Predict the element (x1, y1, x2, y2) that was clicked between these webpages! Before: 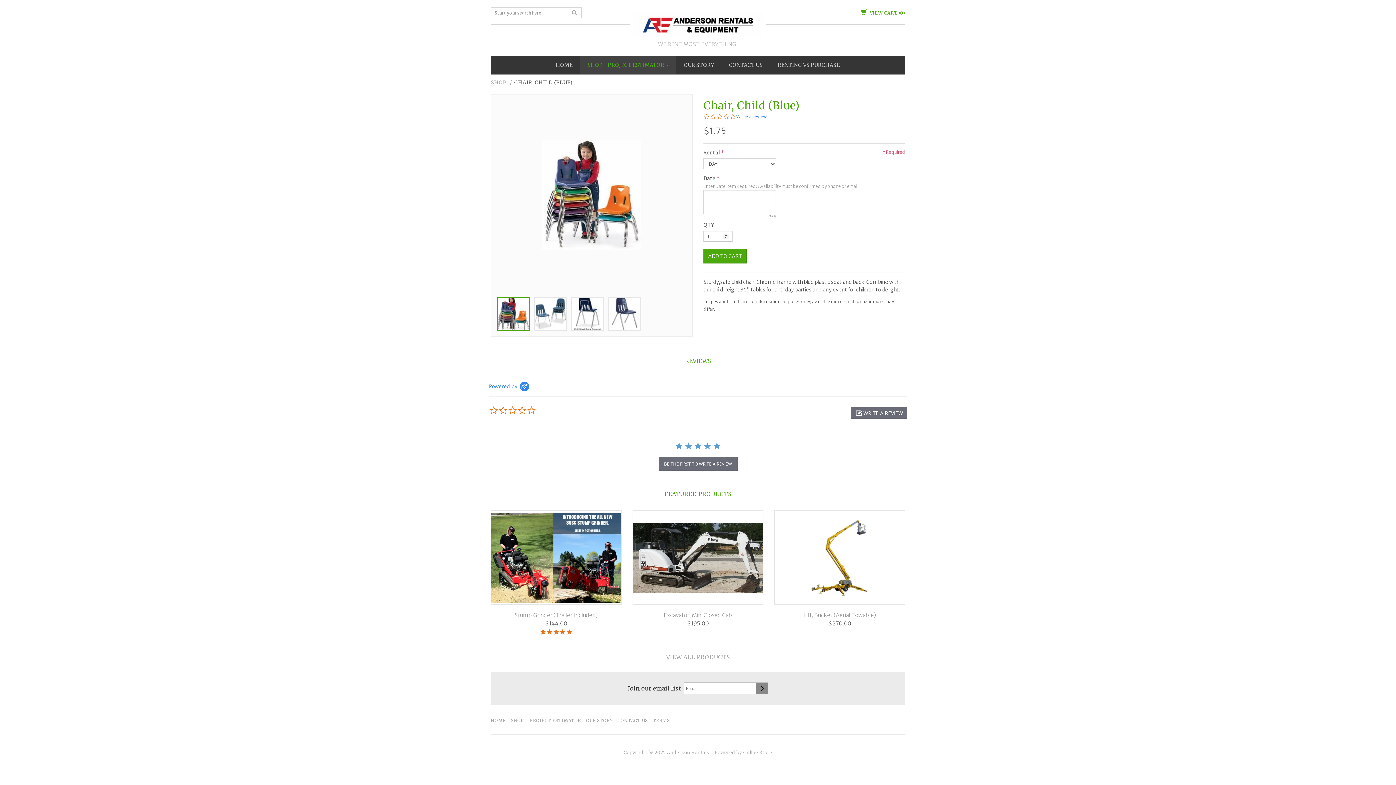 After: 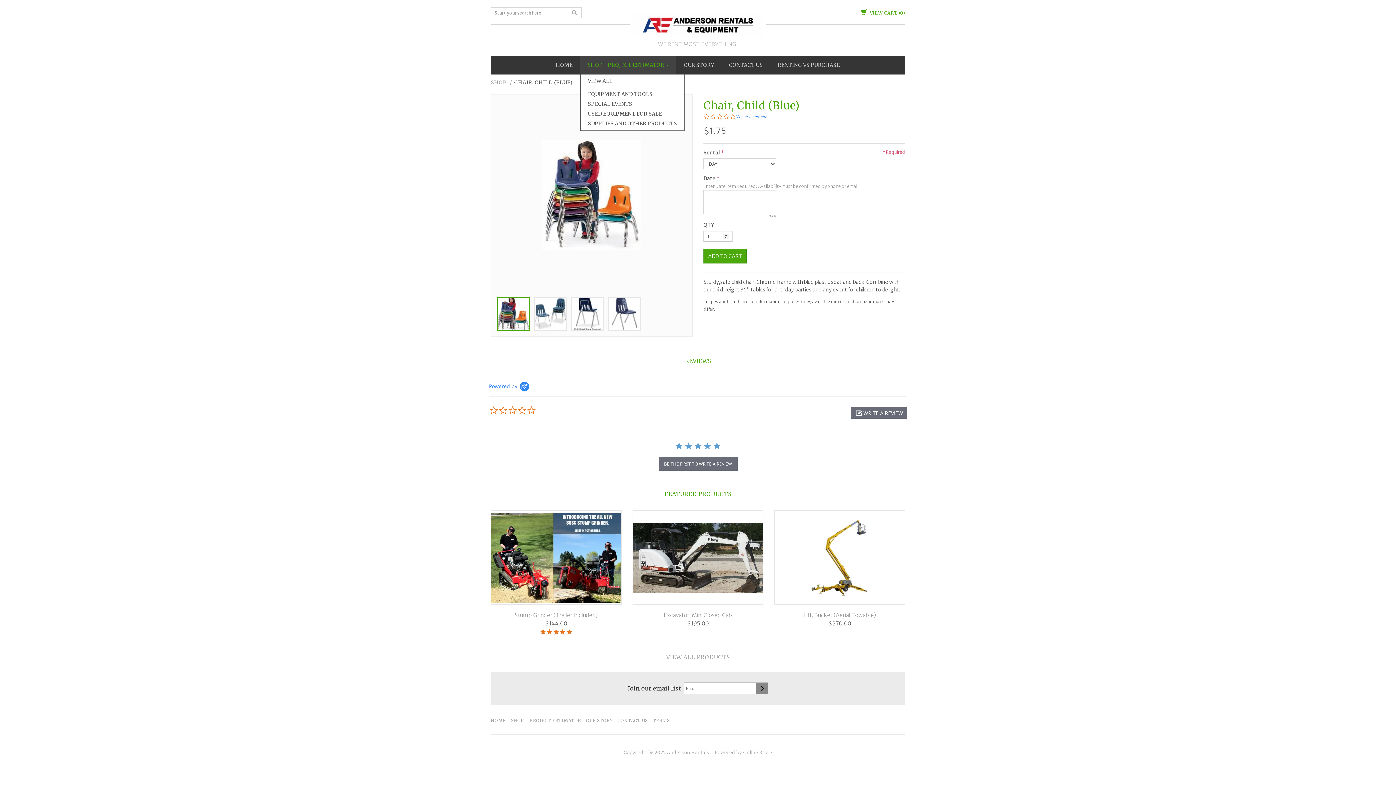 Action: label: SHOP - PROJECT ESTIMATOR  bbox: (580, 56, 676, 74)